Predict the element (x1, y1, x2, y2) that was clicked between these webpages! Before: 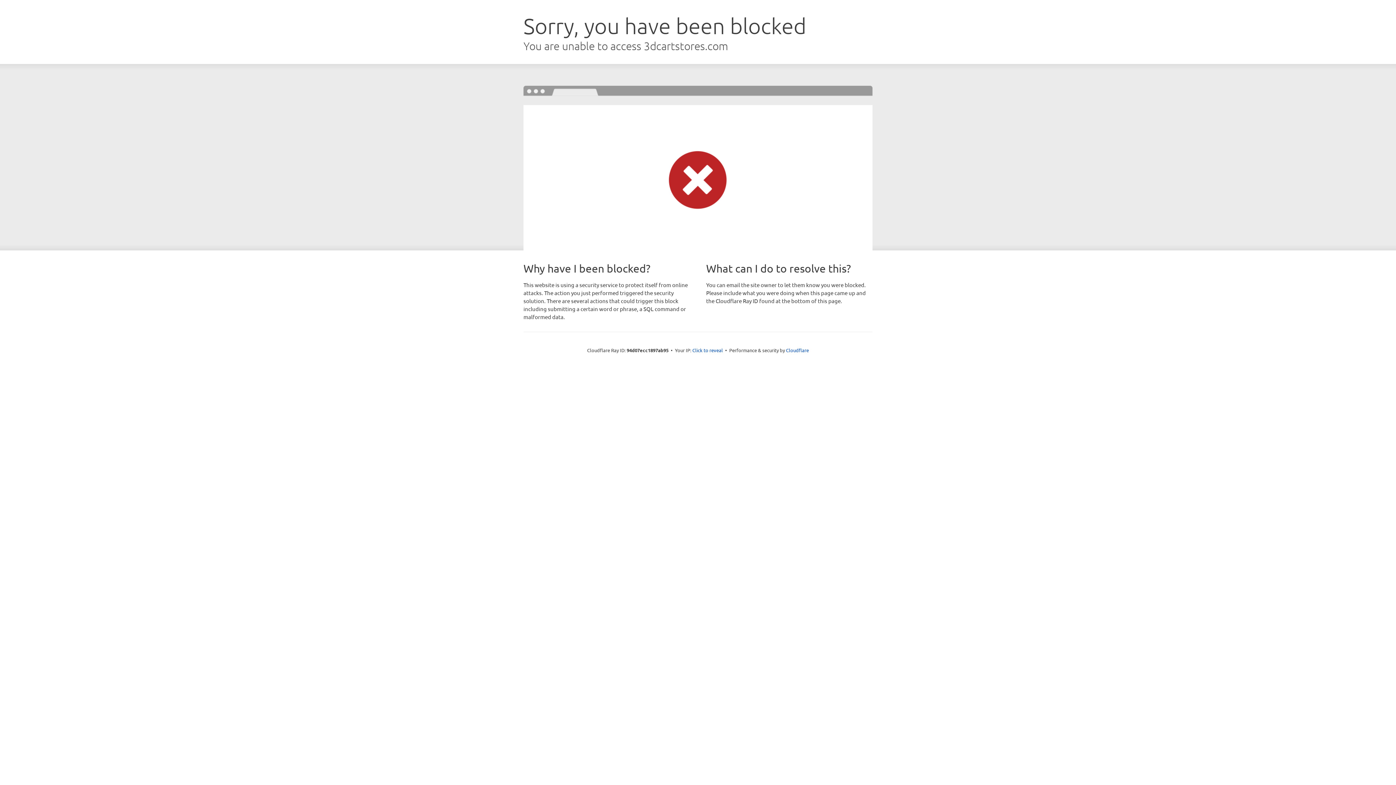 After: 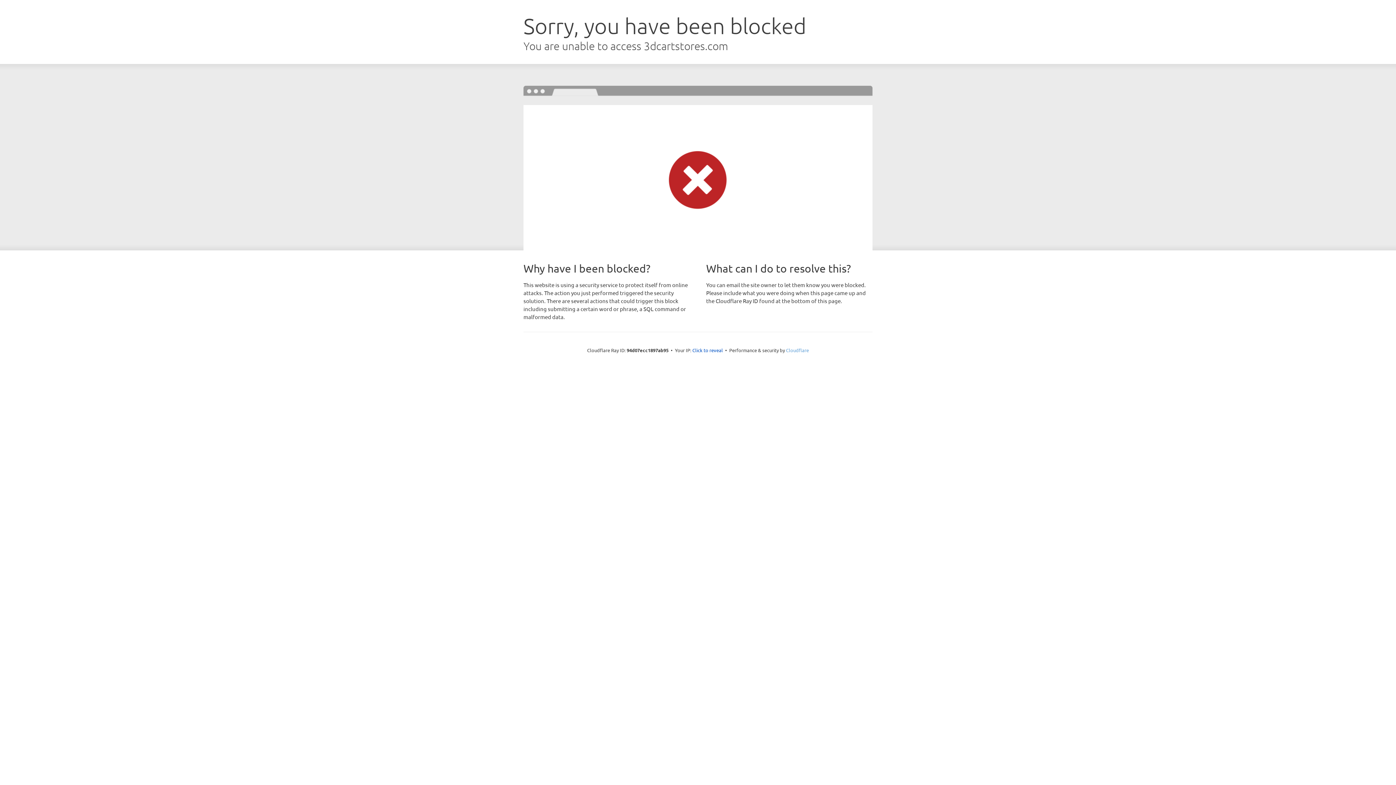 Action: bbox: (786, 347, 809, 353) label: Cloudflare